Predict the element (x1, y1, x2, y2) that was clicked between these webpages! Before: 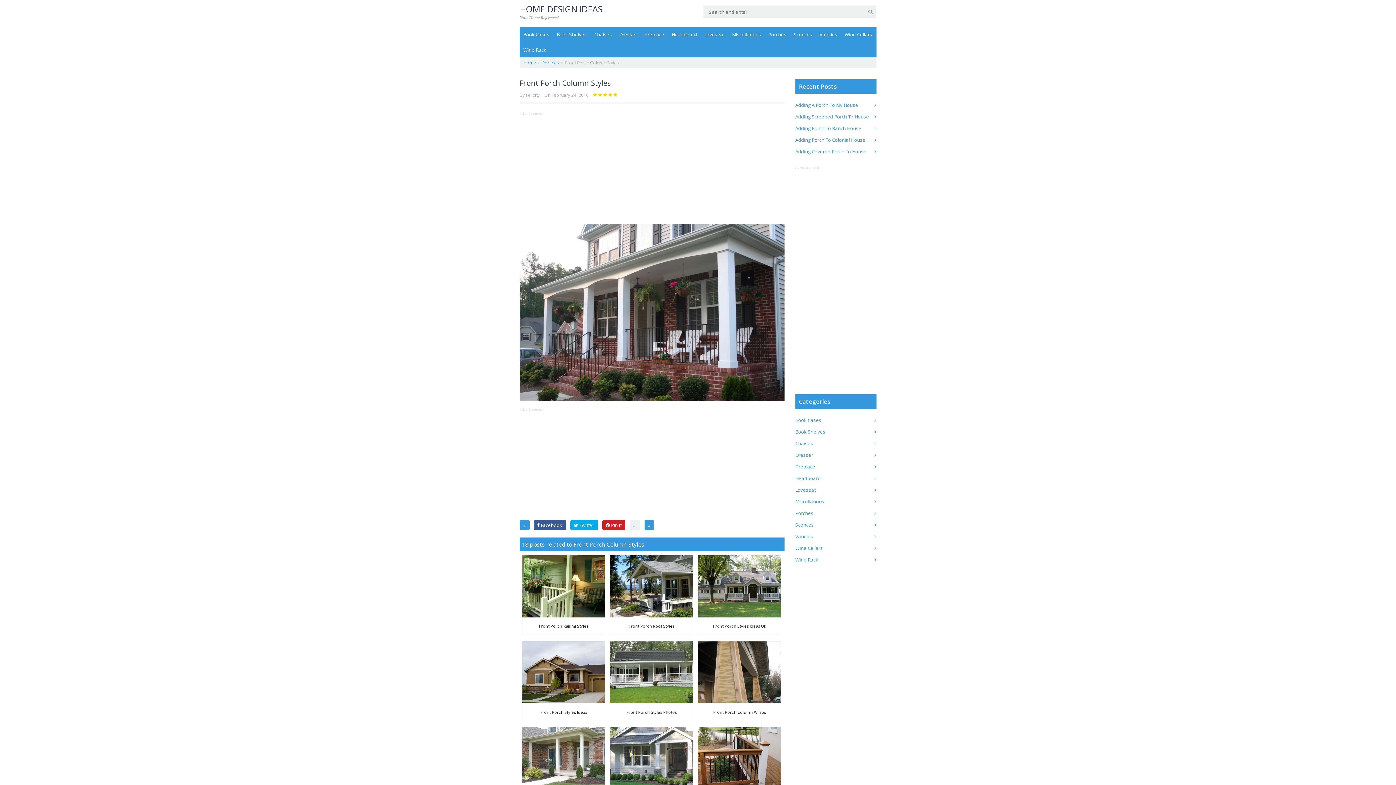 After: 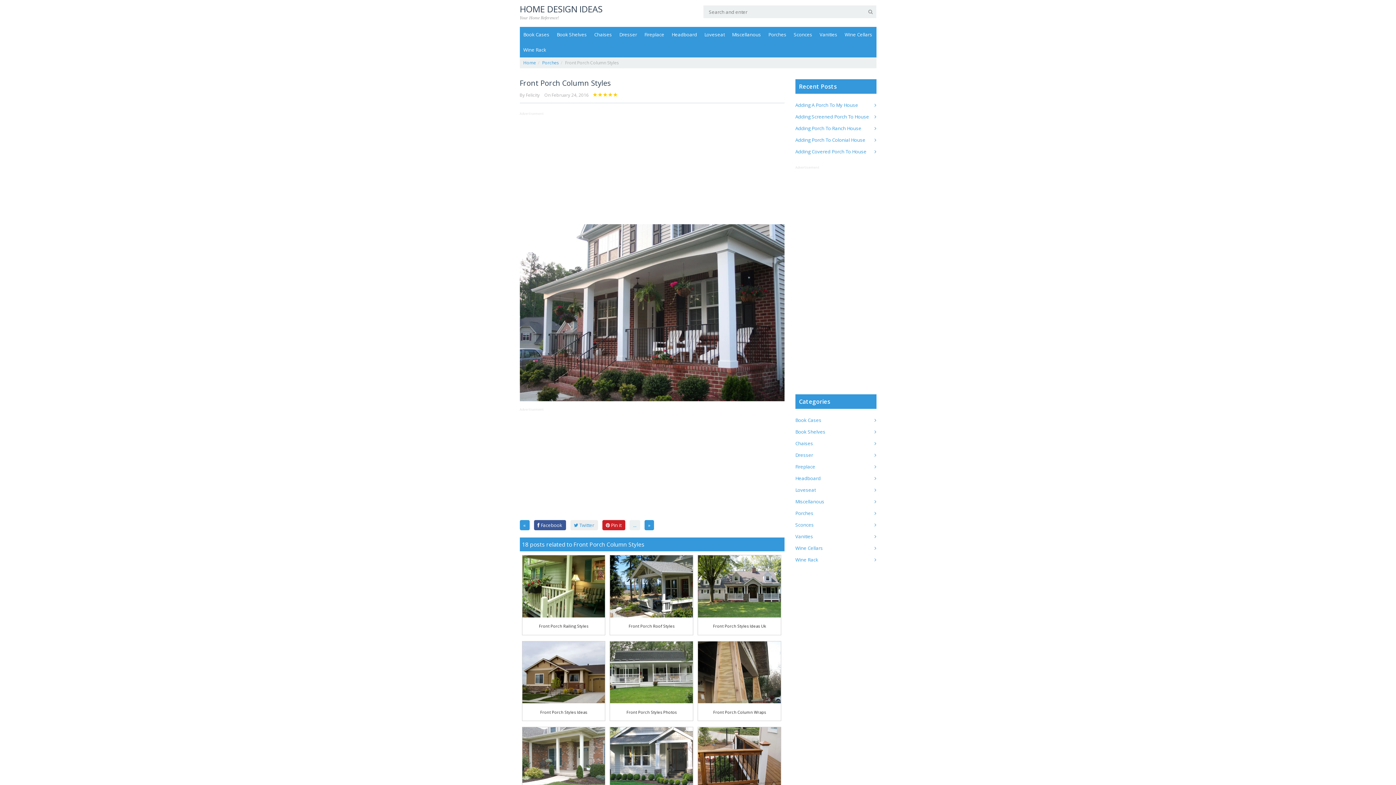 Action: bbox: (570, 520, 598, 530) label:  Twitter